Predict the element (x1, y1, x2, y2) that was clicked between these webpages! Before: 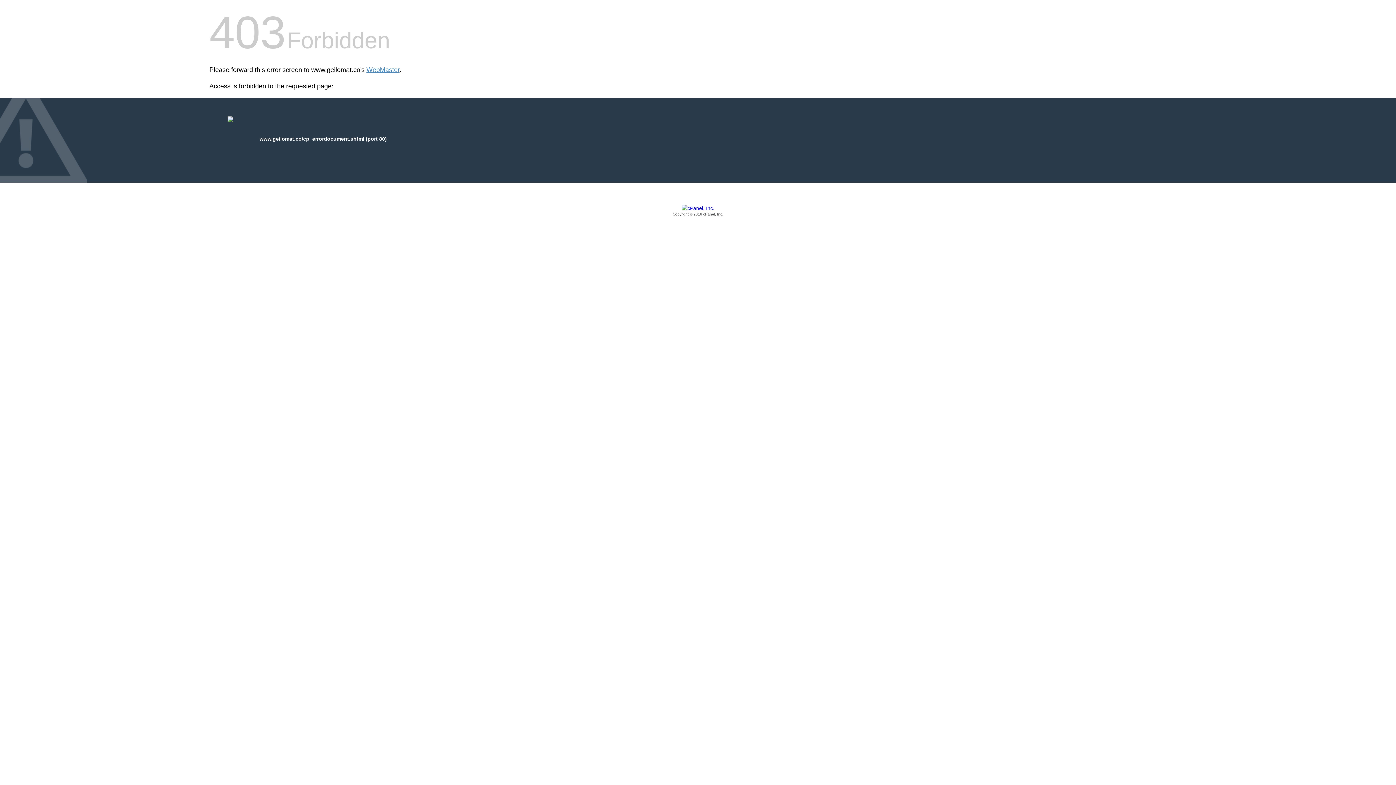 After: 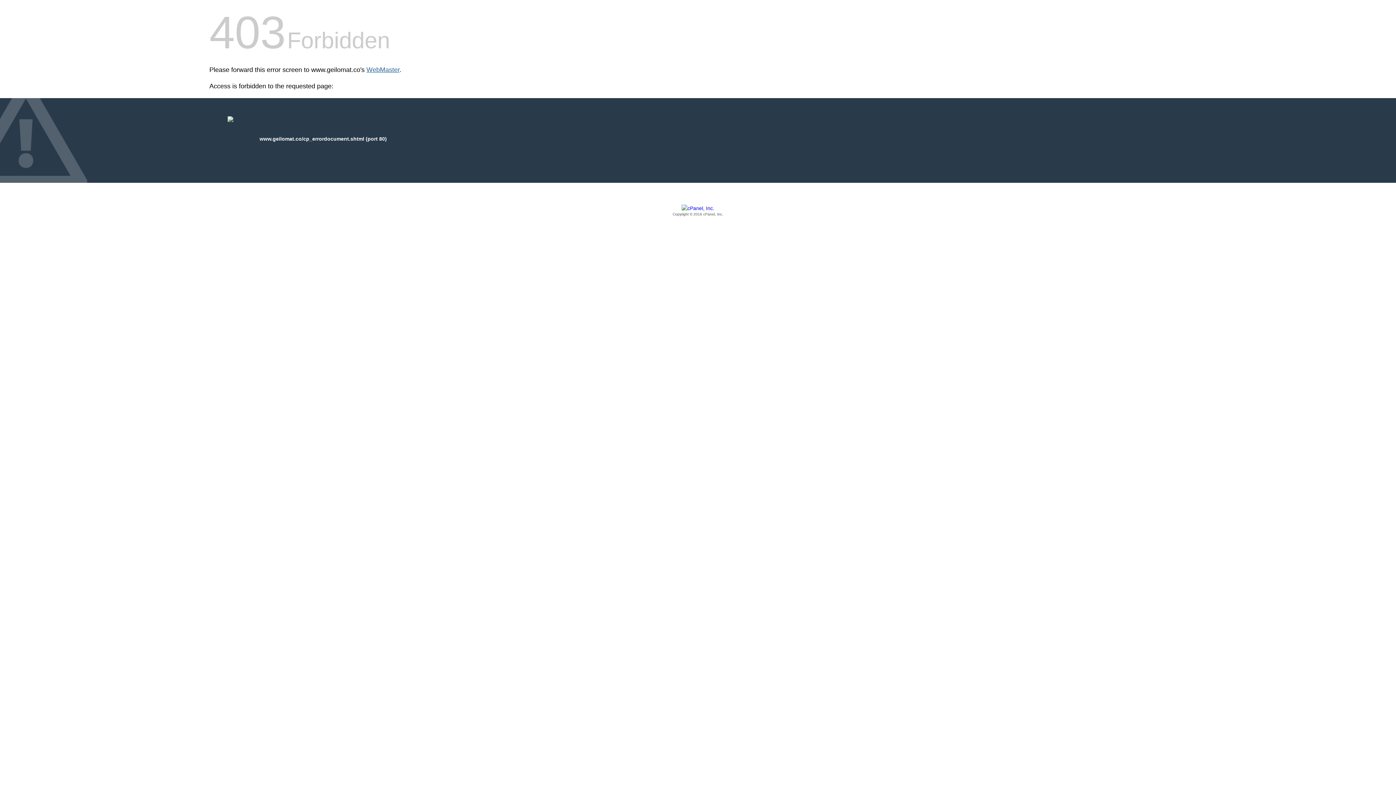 Action: label: WebMaster bbox: (366, 66, 399, 73)